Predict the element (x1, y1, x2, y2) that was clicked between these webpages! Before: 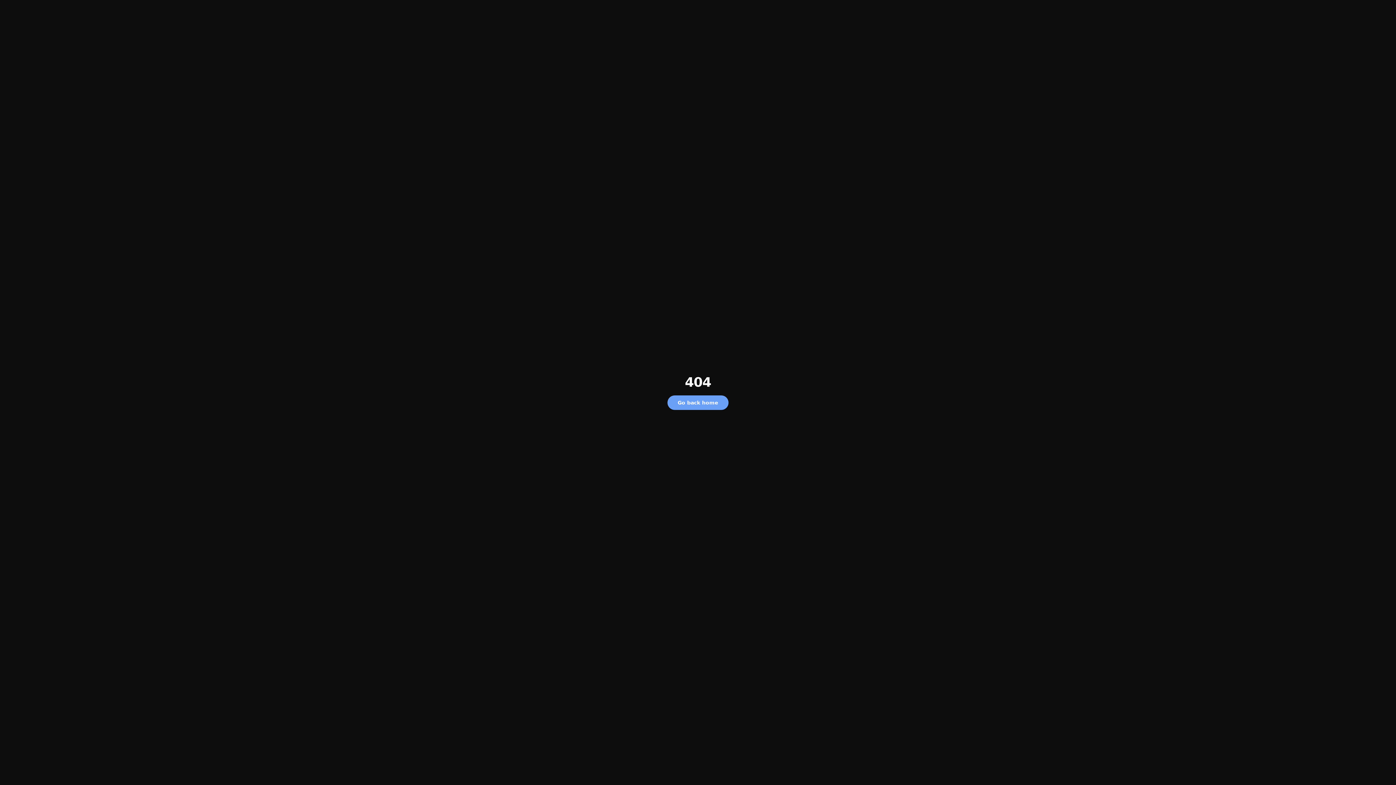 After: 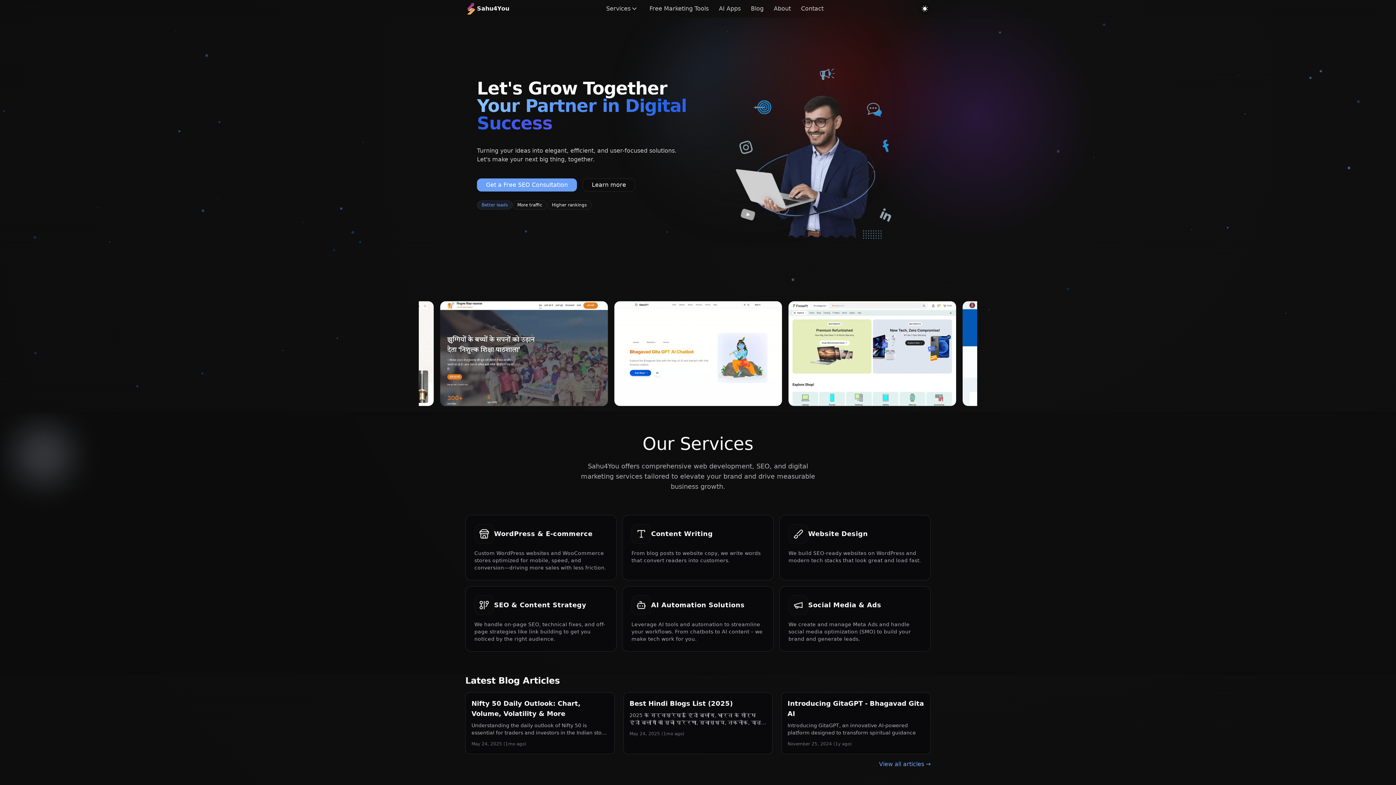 Action: label: Go back home bbox: (667, 395, 728, 410)